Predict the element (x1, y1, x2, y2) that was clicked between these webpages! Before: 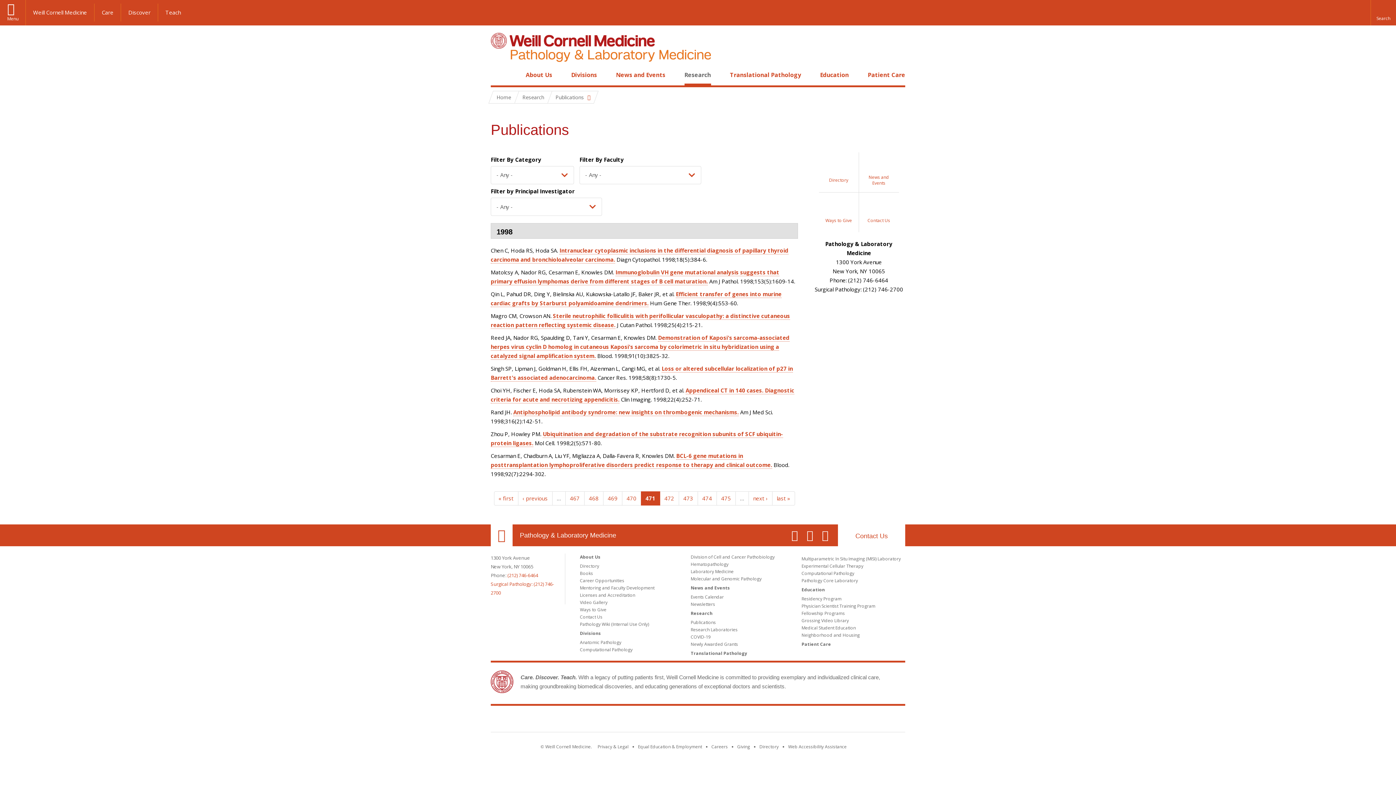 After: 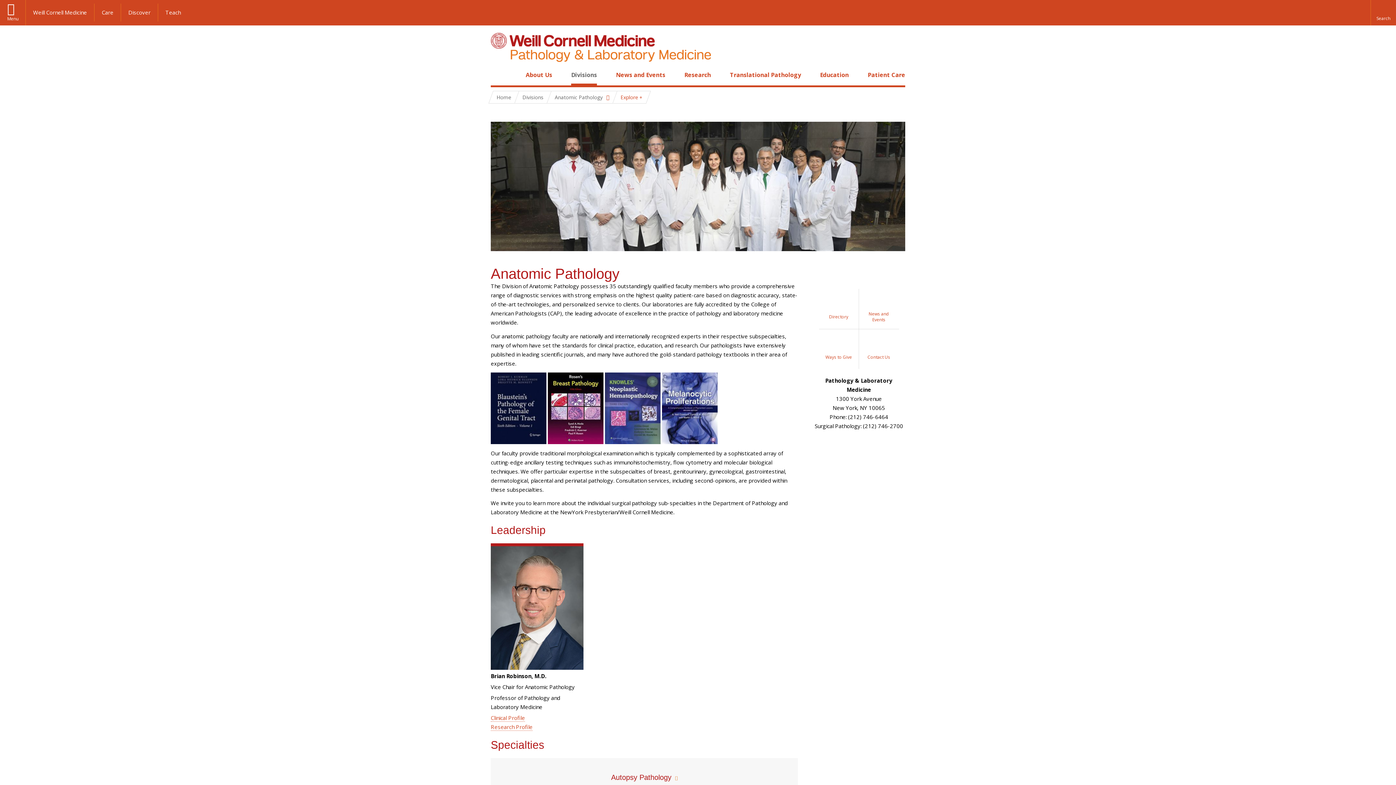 Action: label: Anatomic Pathology bbox: (580, 639, 621, 645)